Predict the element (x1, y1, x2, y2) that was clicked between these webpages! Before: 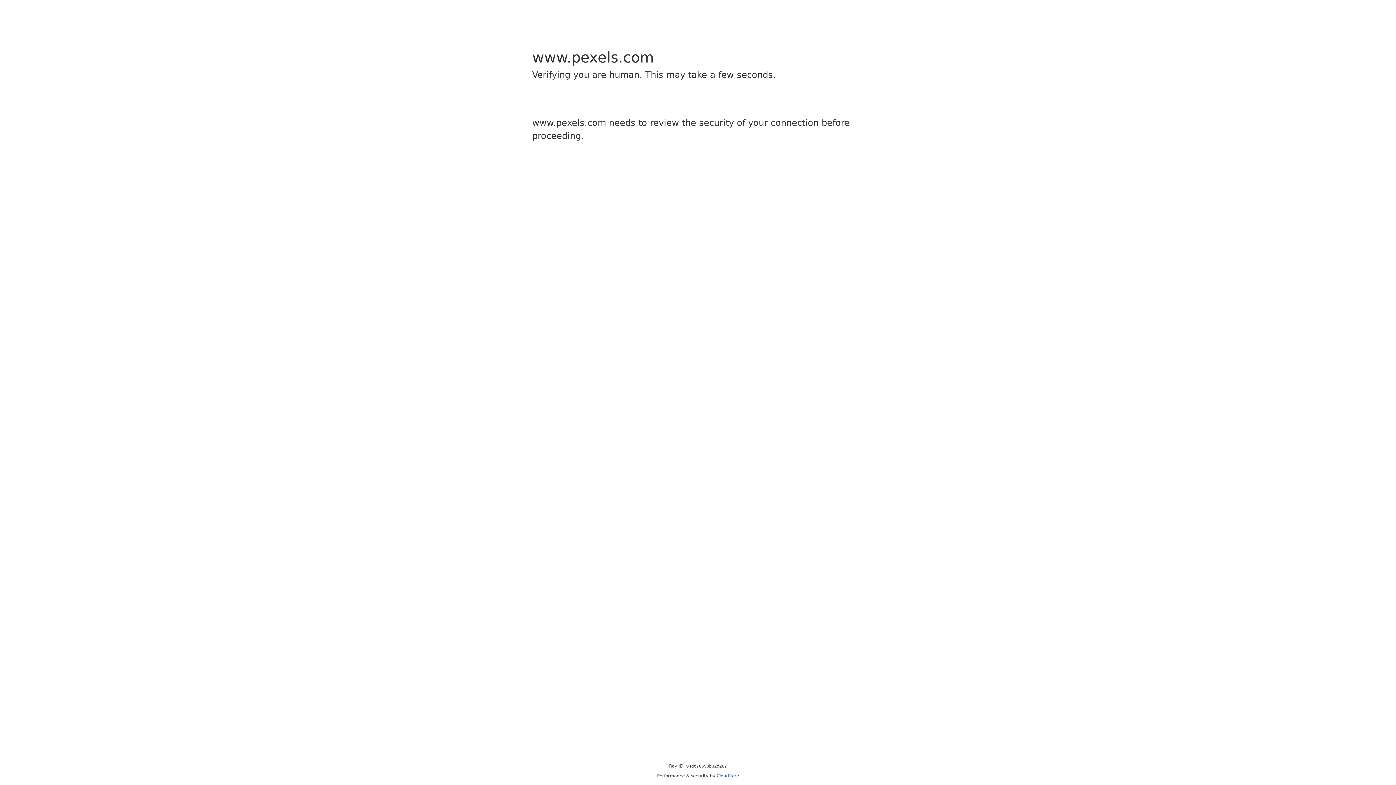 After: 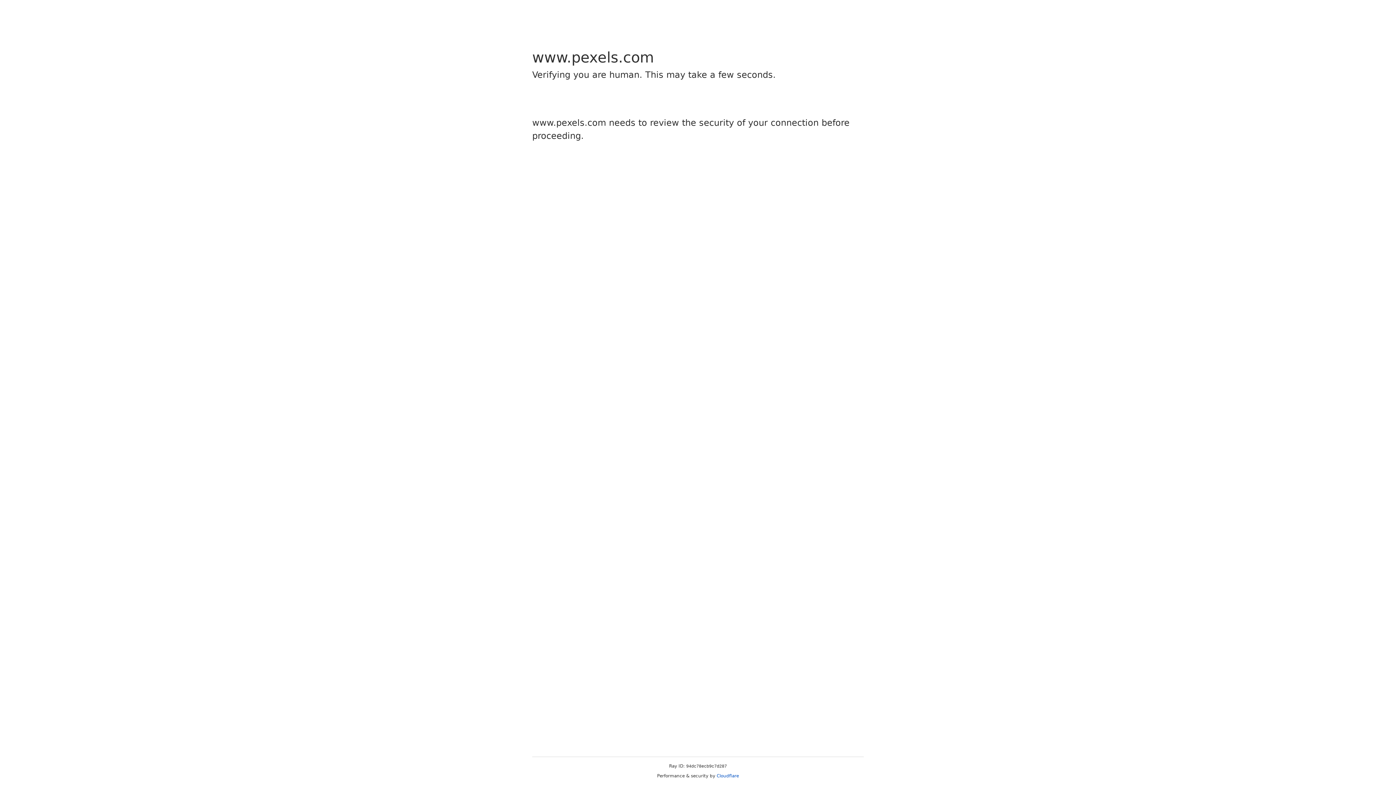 Action: bbox: (716, 773, 739, 778) label: Cloudflare